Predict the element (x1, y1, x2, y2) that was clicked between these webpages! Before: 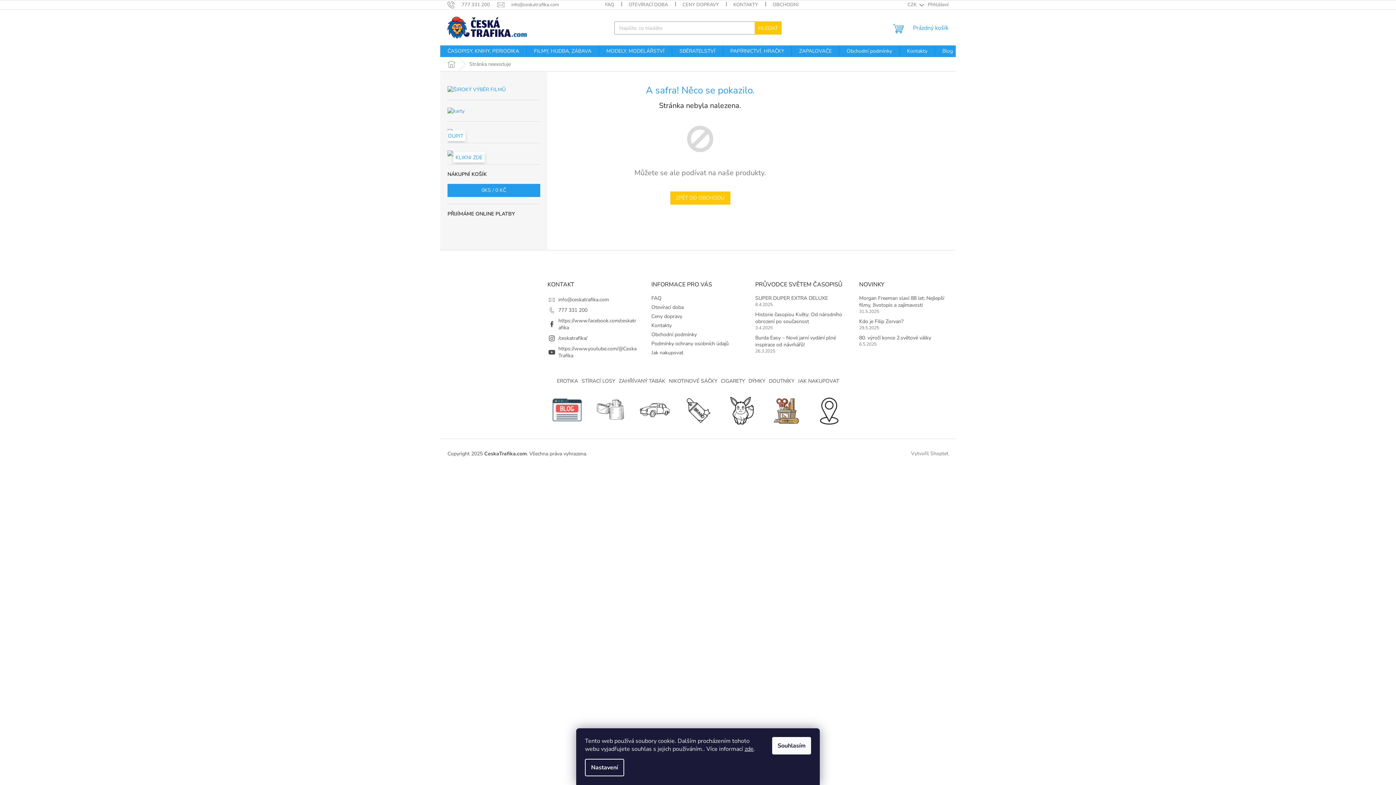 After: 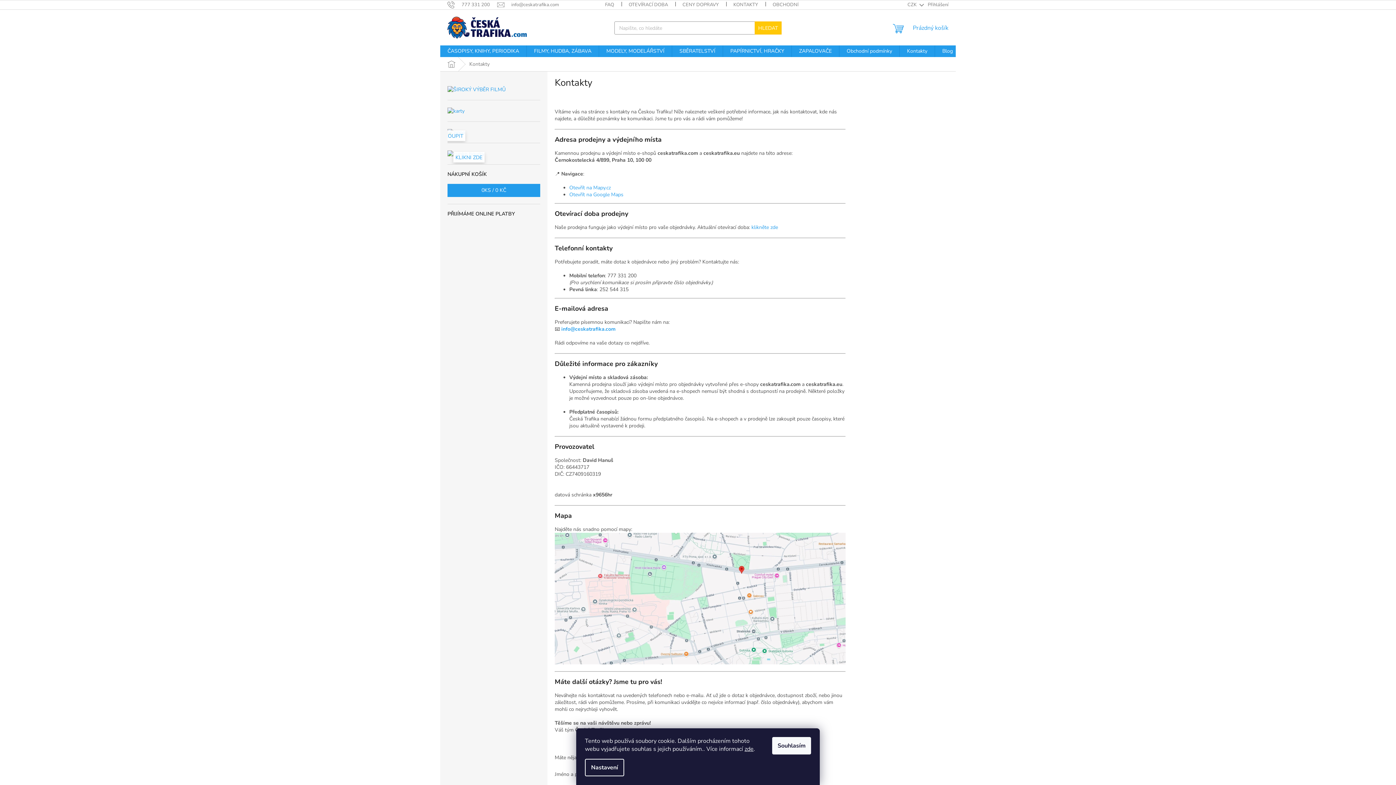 Action: bbox: (726, 0, 765, 9) label: KONTAKTY